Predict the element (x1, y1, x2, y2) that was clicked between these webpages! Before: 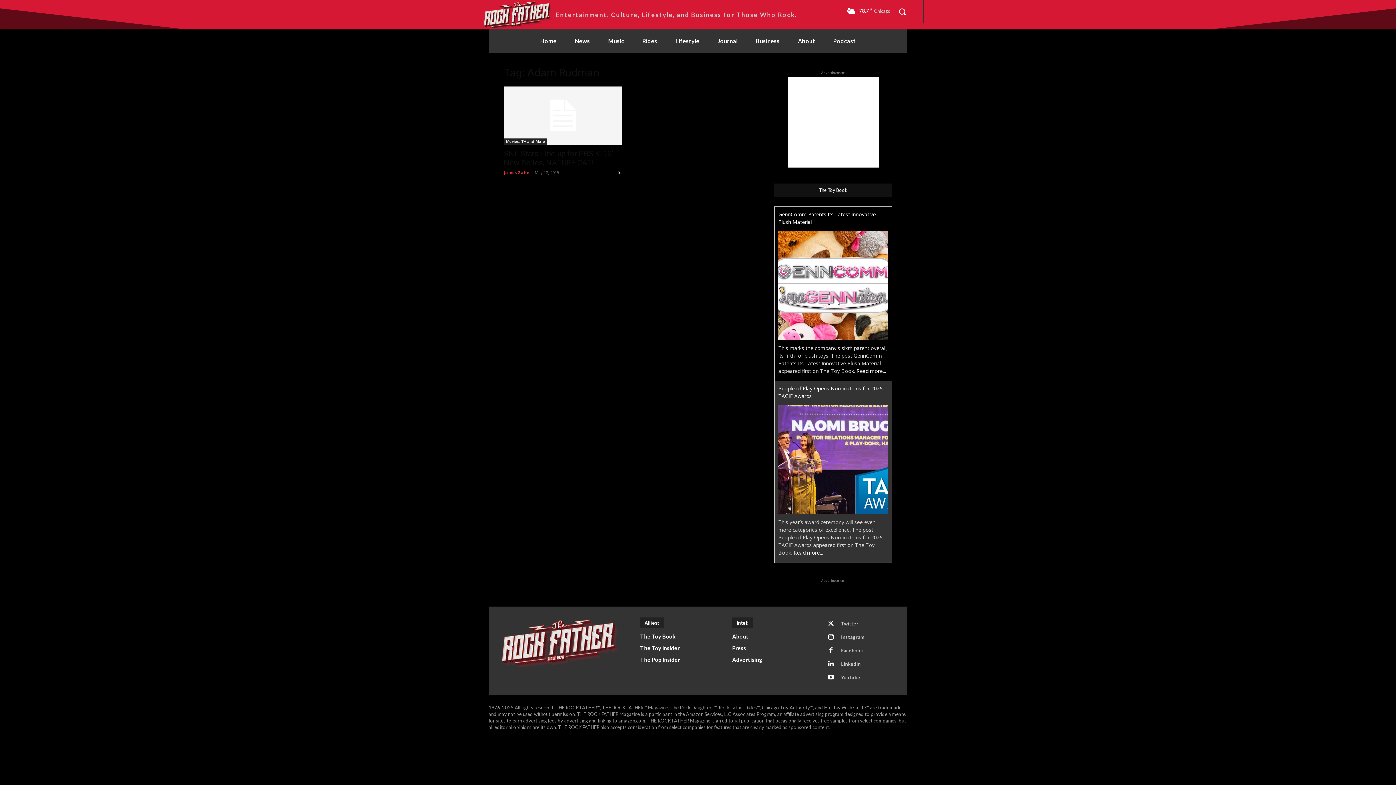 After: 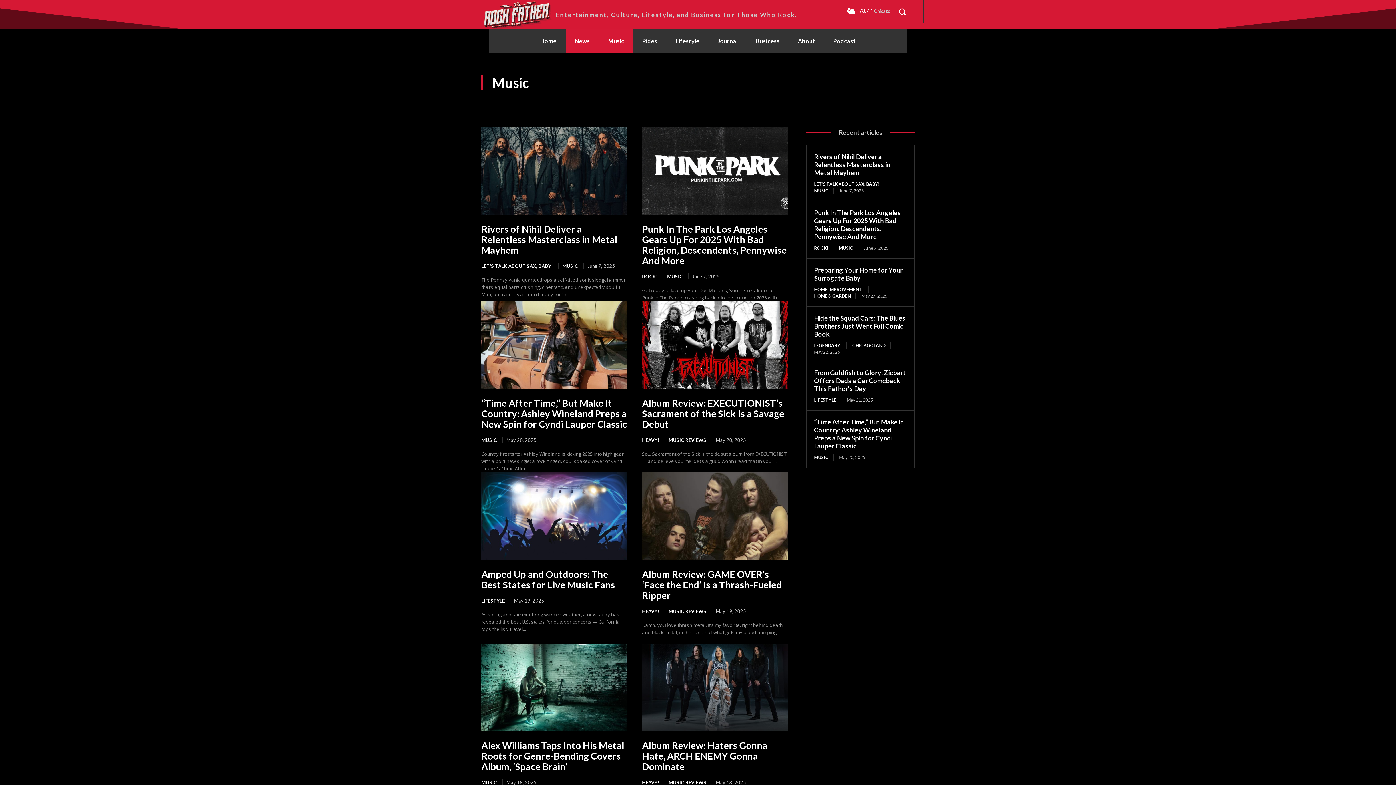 Action: label: Music bbox: (599, 29, 633, 52)